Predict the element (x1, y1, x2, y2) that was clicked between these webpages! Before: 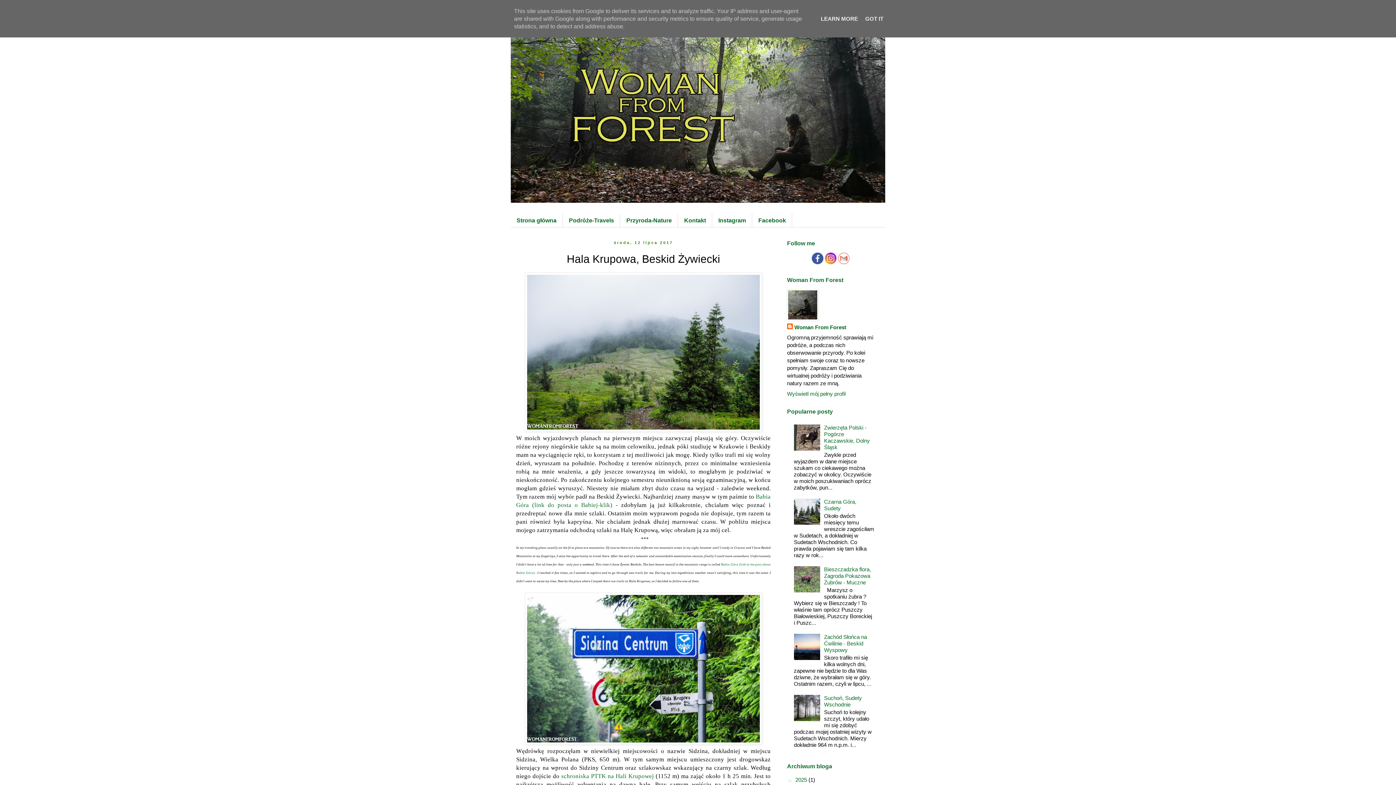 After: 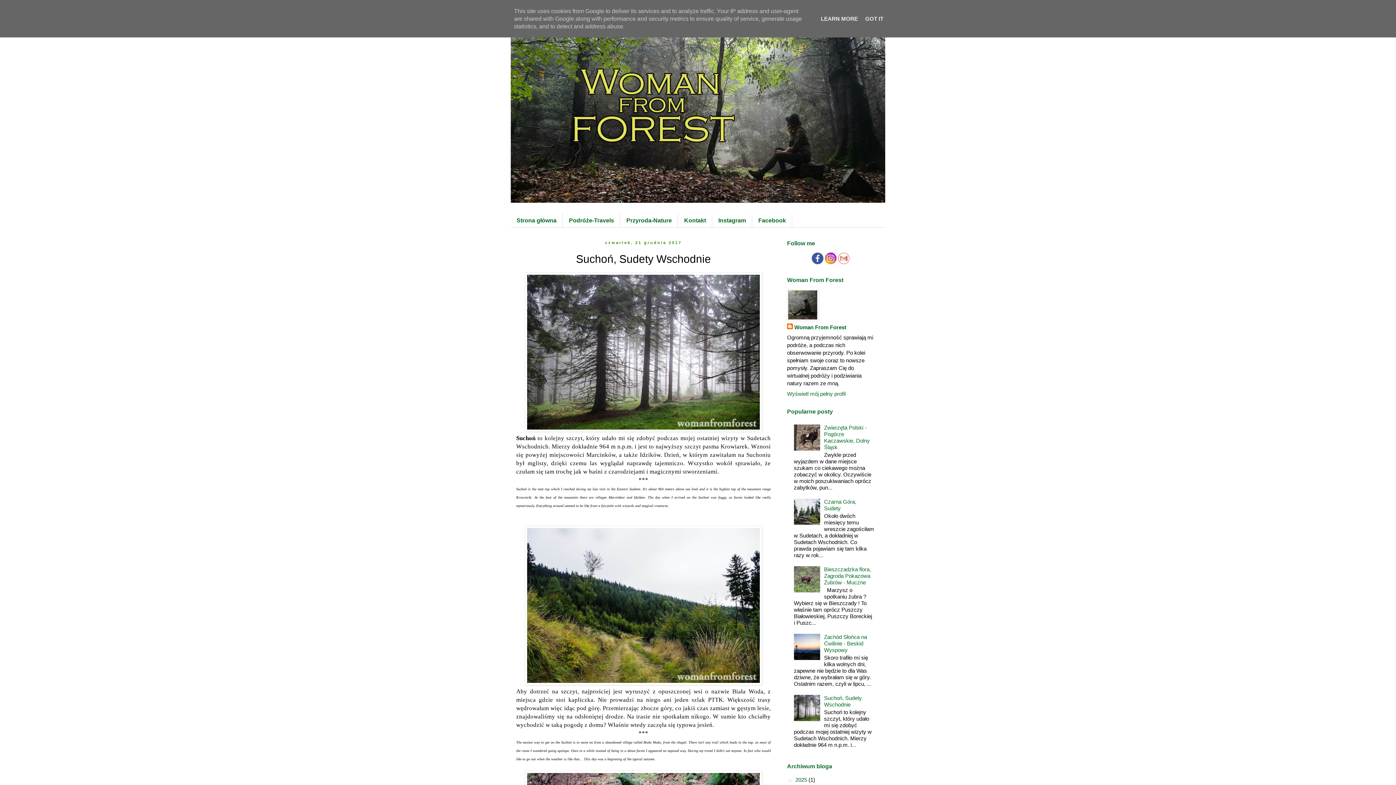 Action: bbox: (824, 695, 862, 708) label: Suchoń, Sudety Wschodnie